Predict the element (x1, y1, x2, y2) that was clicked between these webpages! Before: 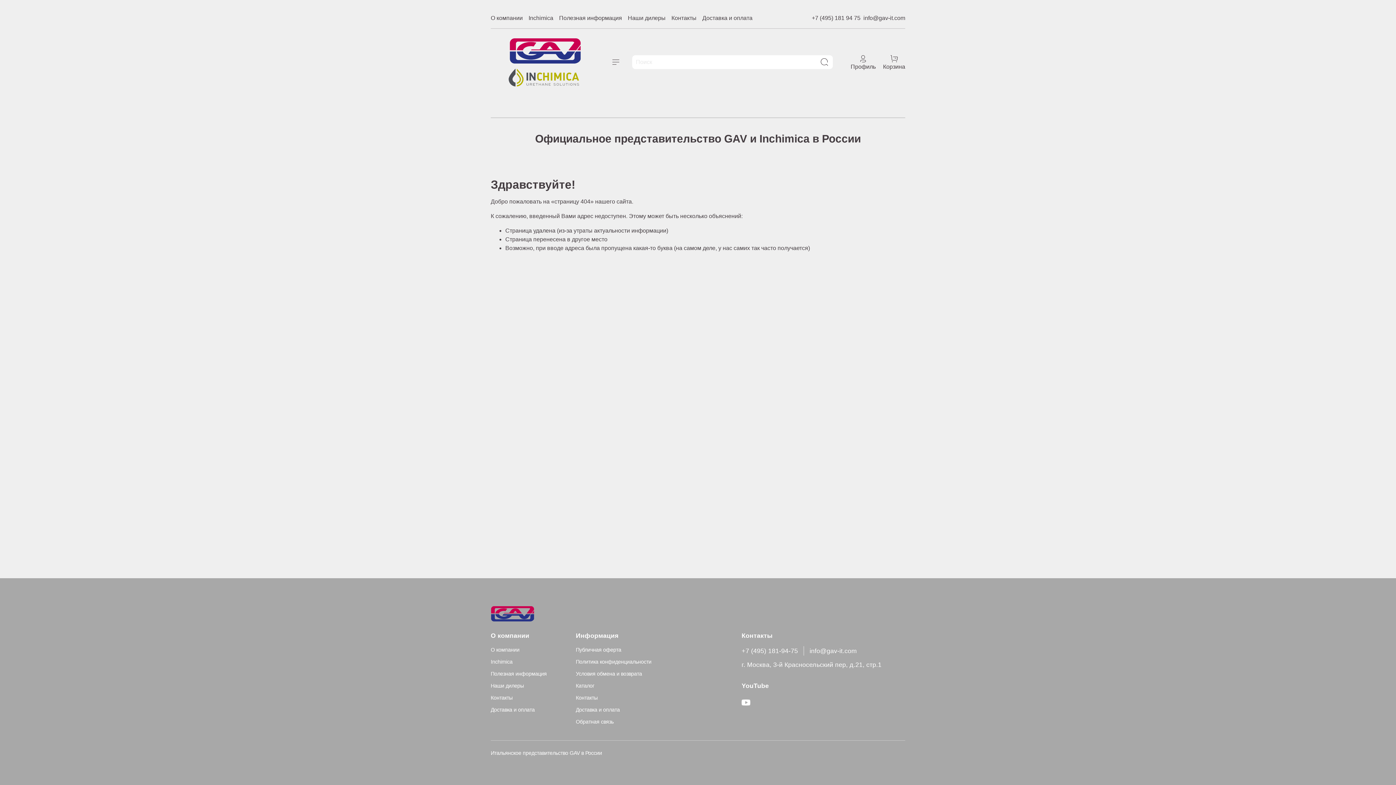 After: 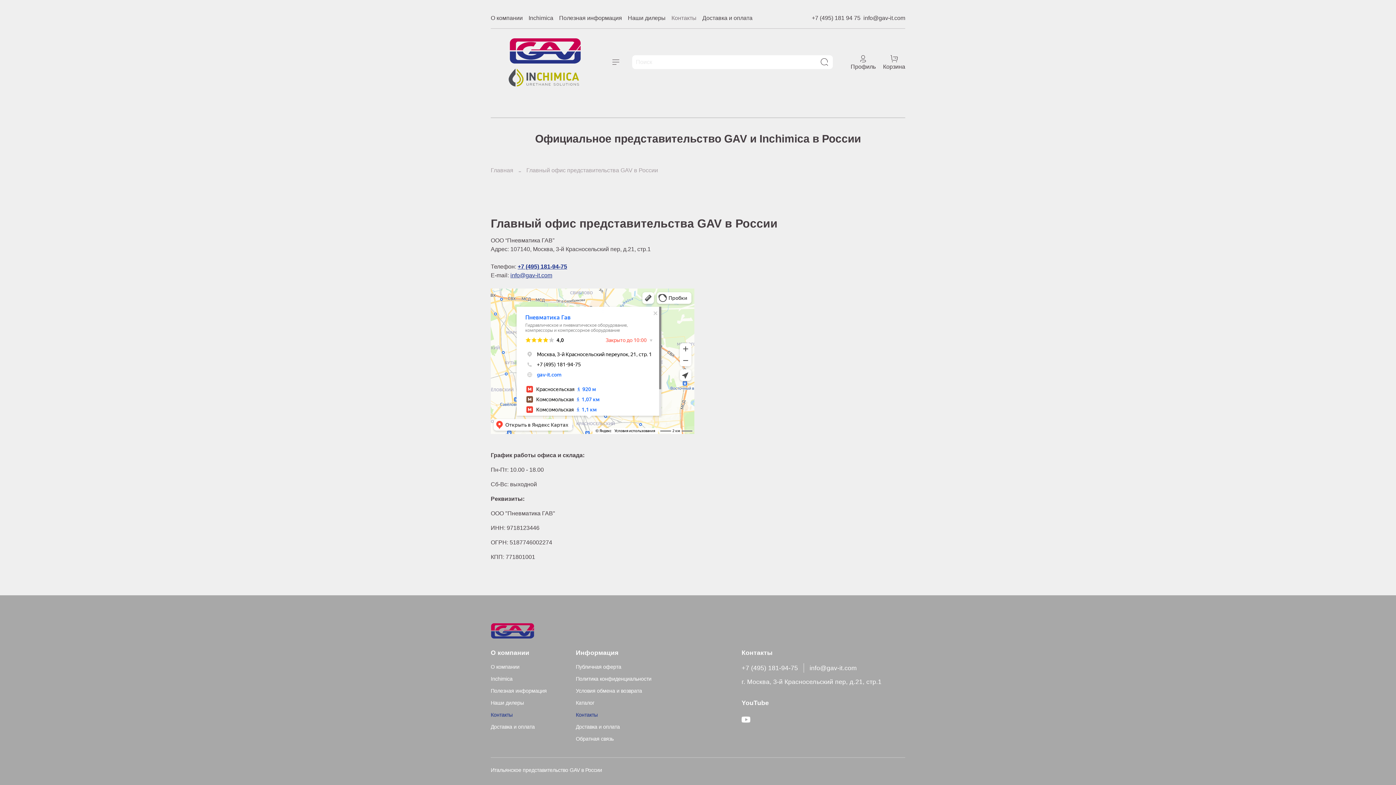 Action: label: Контакты bbox: (576, 694, 651, 702)